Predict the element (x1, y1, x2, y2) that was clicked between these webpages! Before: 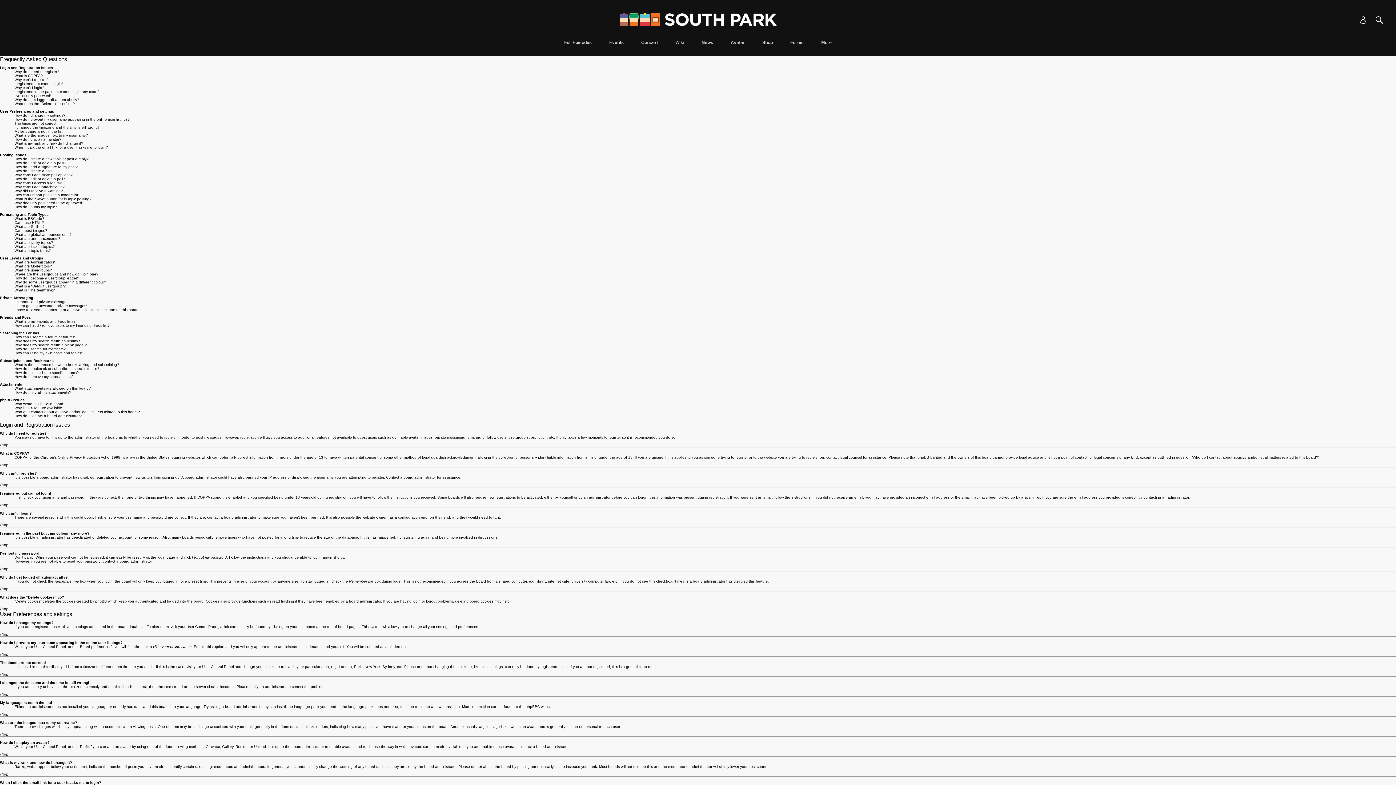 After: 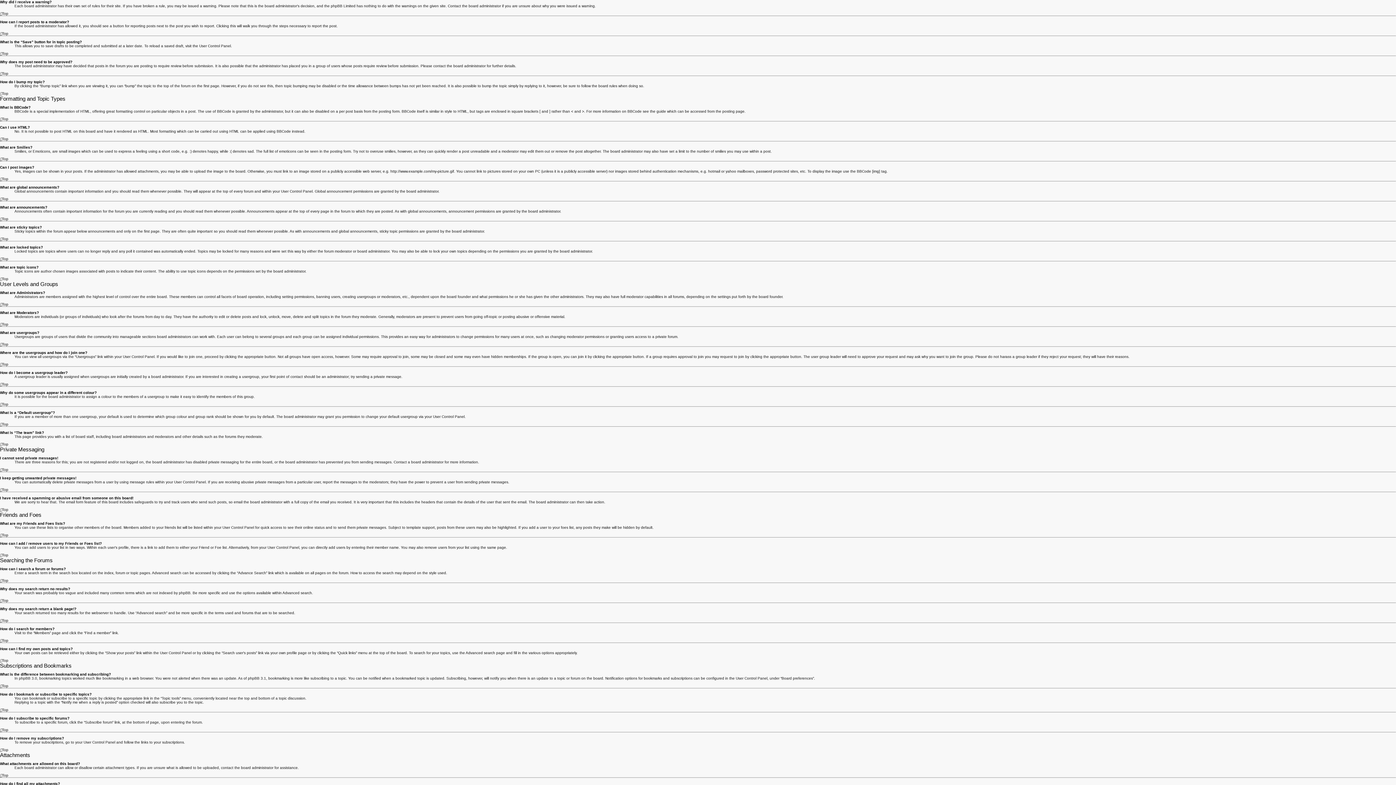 Action: label: Why did I receive a warning? bbox: (14, 189, 62, 193)